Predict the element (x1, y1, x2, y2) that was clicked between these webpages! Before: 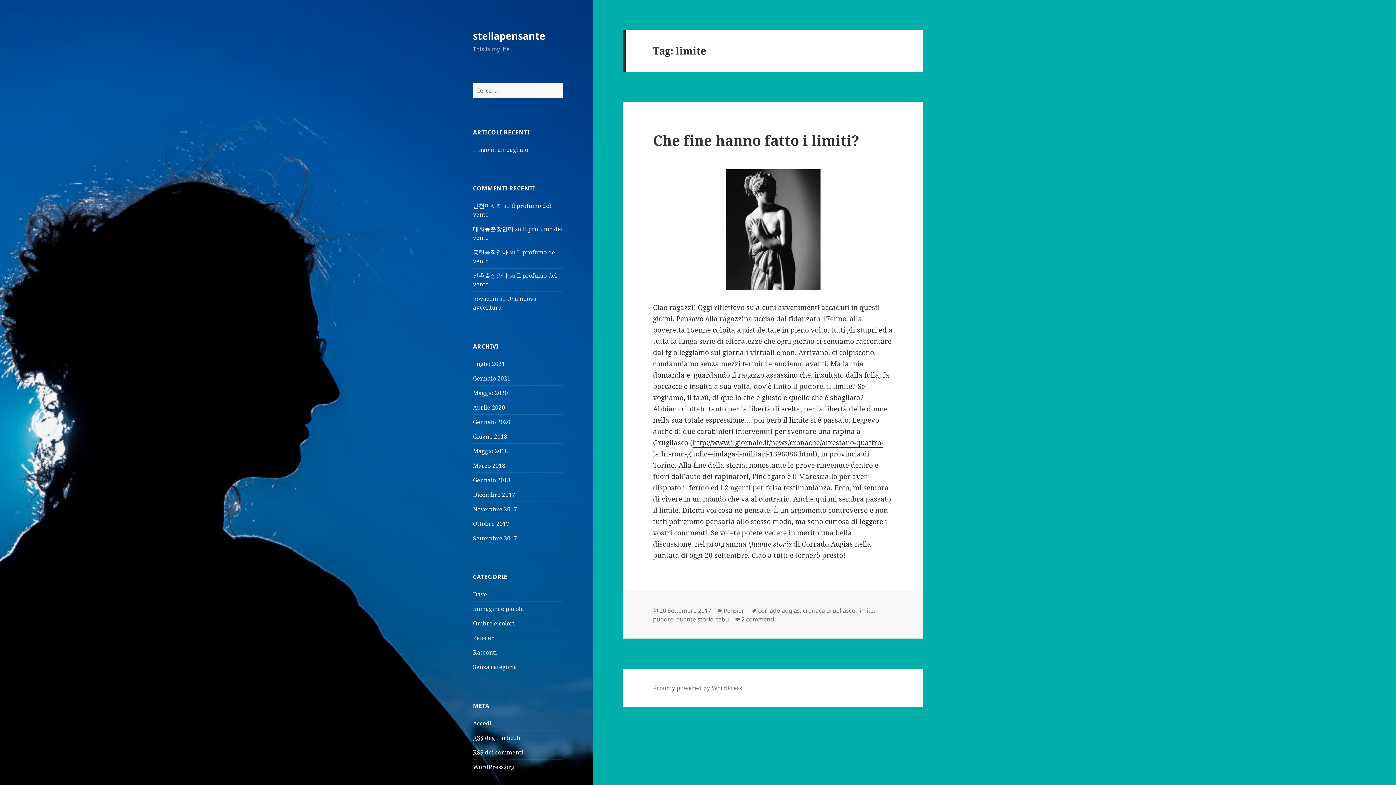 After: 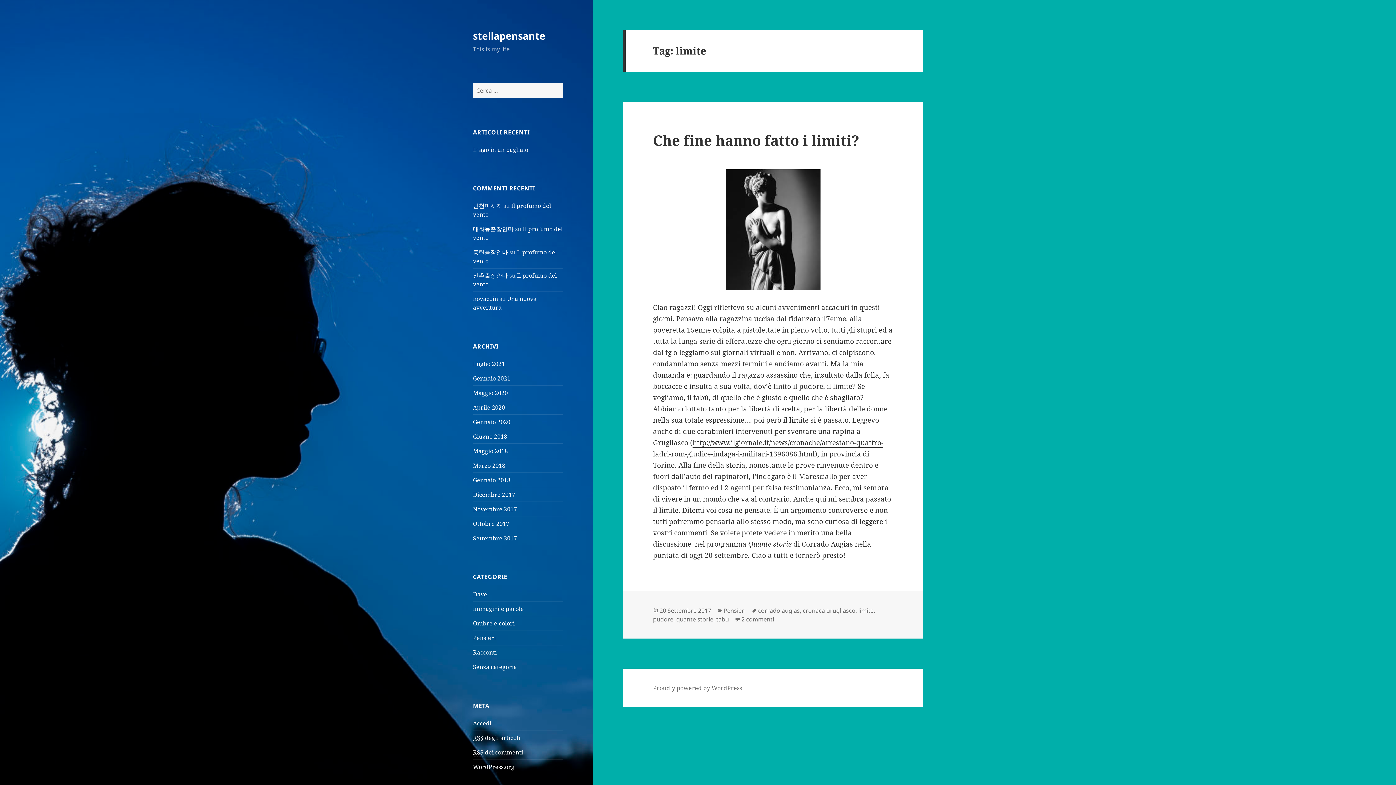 Action: bbox: (858, 606, 873, 615) label: limite